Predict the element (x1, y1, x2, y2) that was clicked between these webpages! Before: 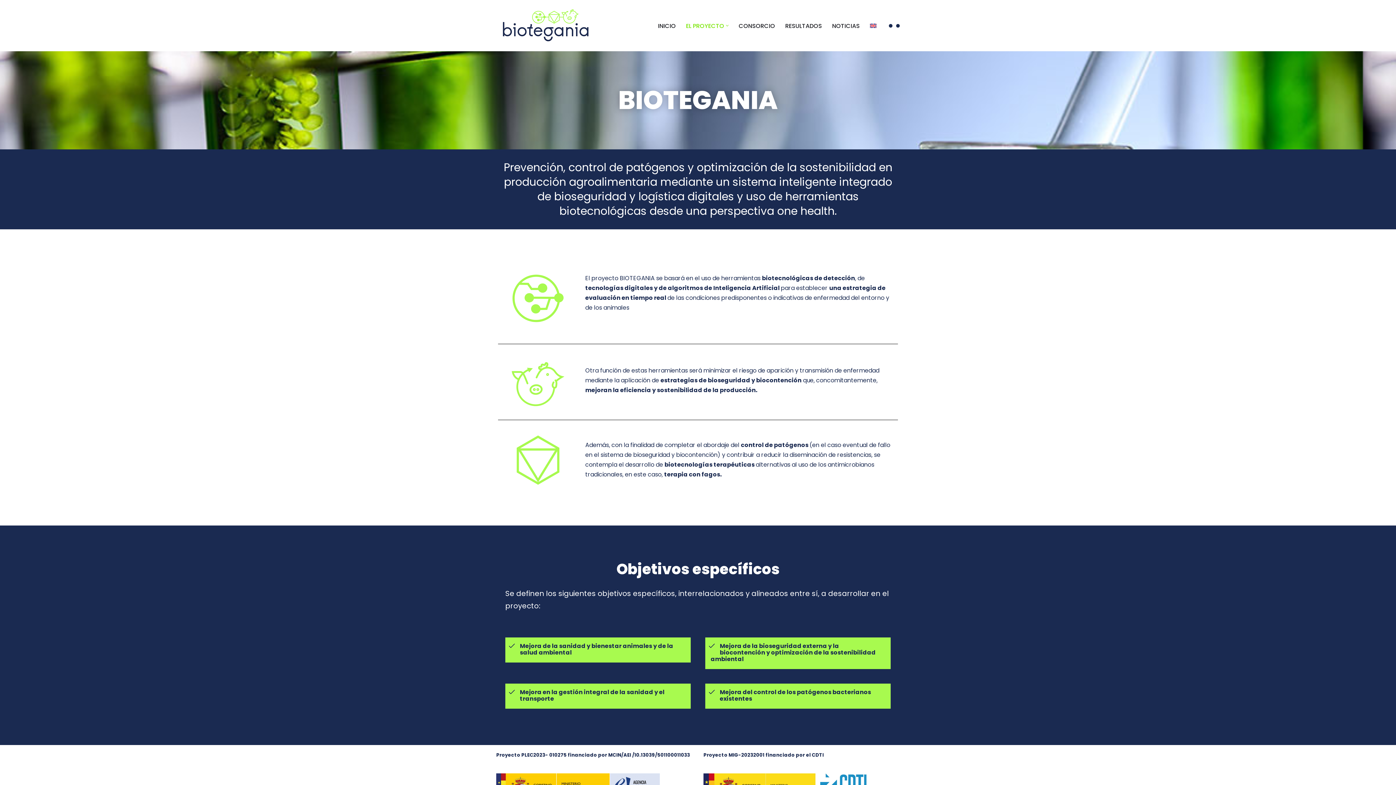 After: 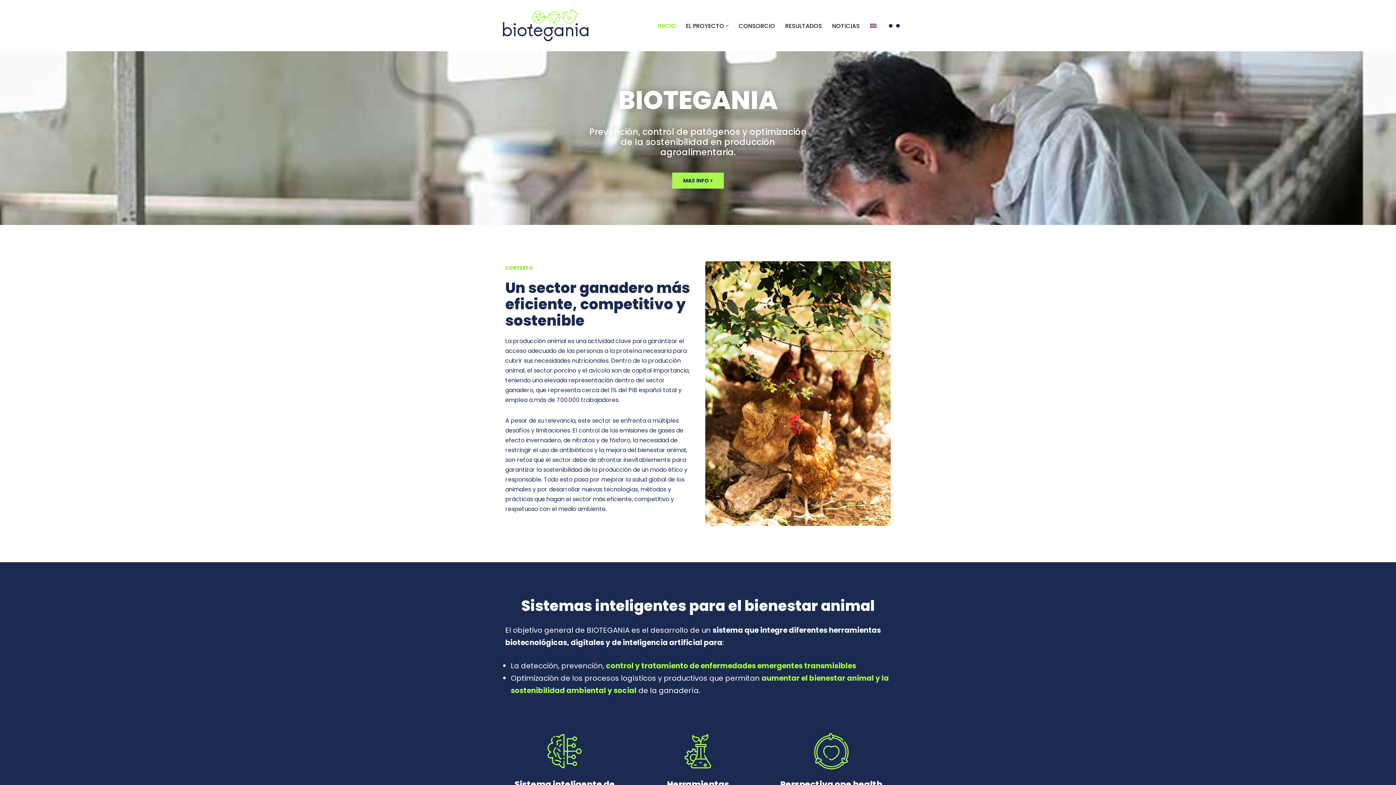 Action: bbox: (658, 20, 676, 30) label: INICIO